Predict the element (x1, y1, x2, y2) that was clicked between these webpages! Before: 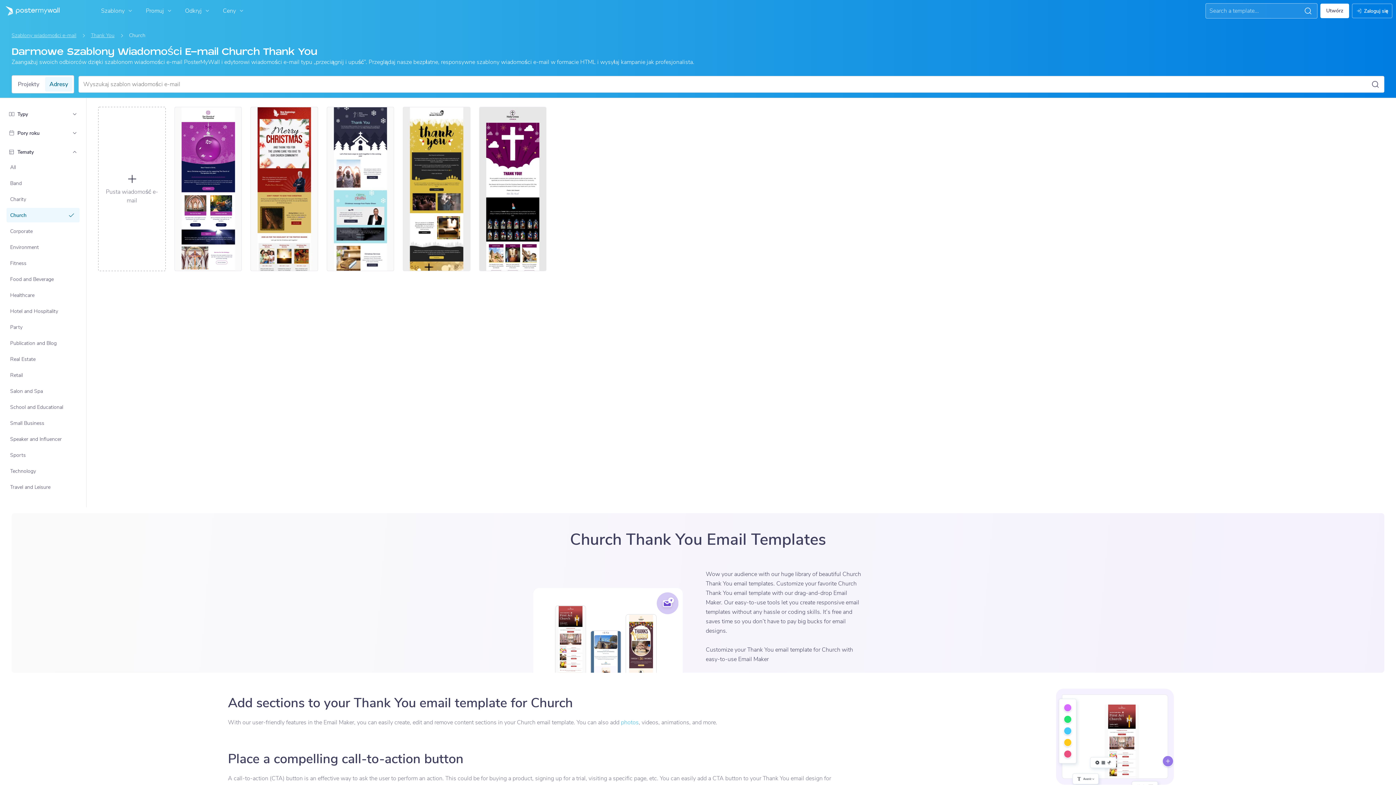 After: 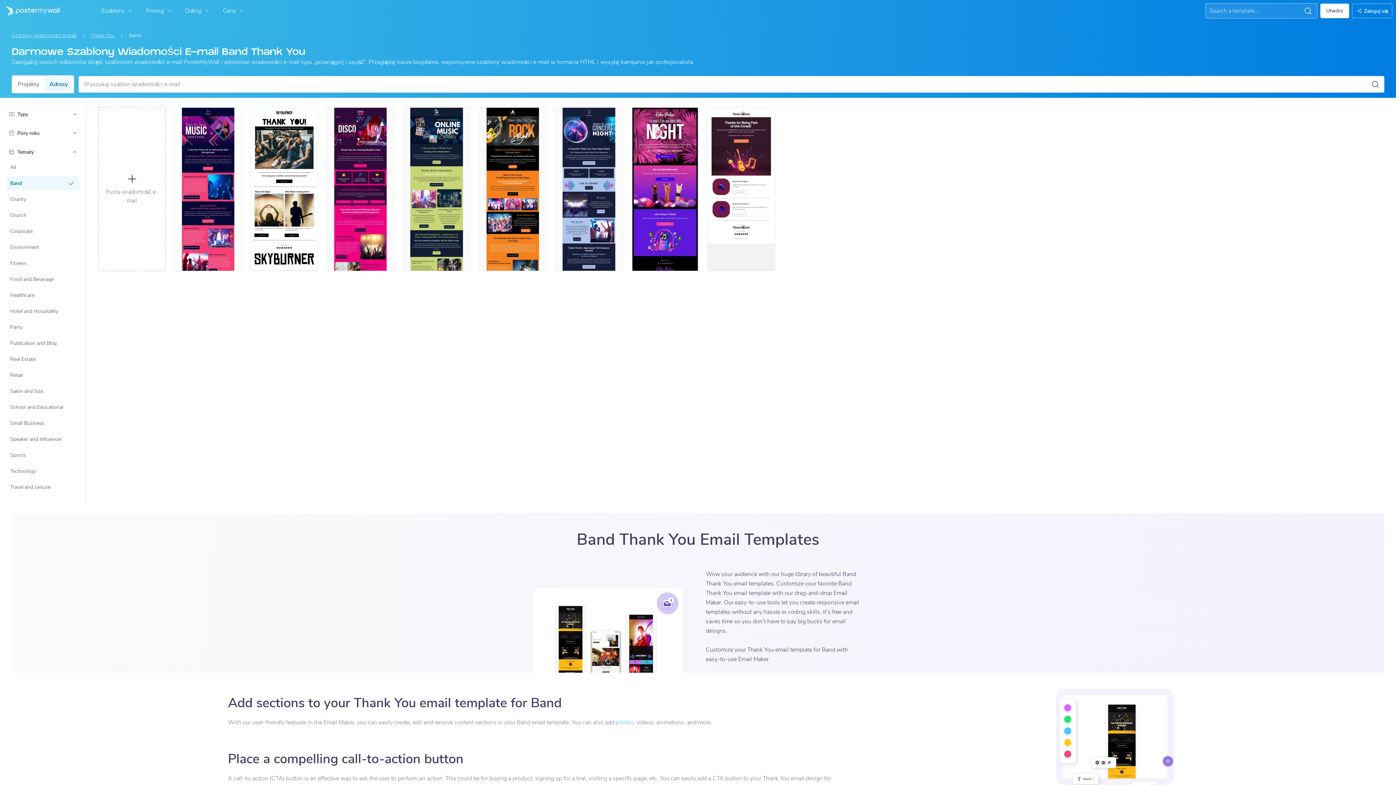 Action: label: Band bbox: (7, 176, 79, 189)